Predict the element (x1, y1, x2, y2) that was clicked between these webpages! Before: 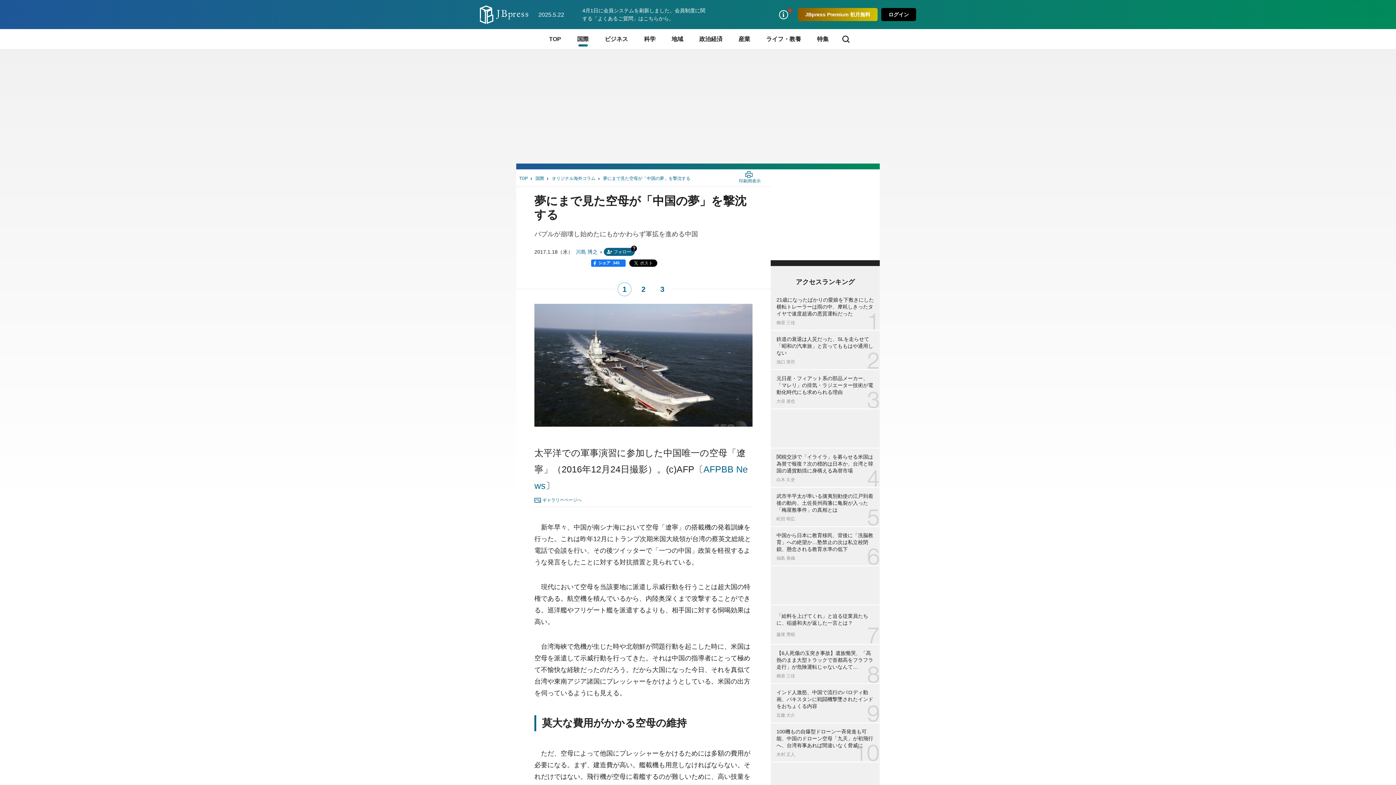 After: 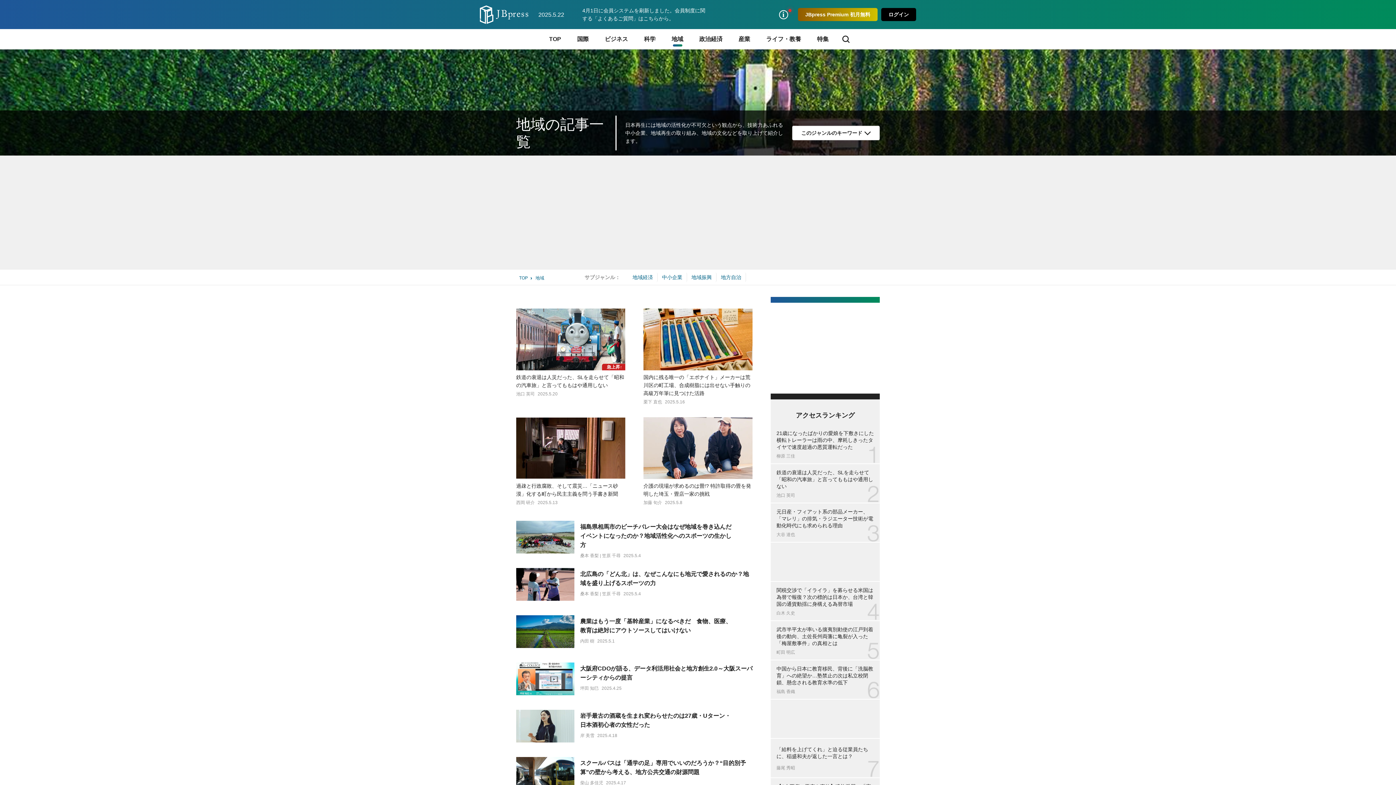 Action: bbox: (663, 29, 691, 49) label: 地域